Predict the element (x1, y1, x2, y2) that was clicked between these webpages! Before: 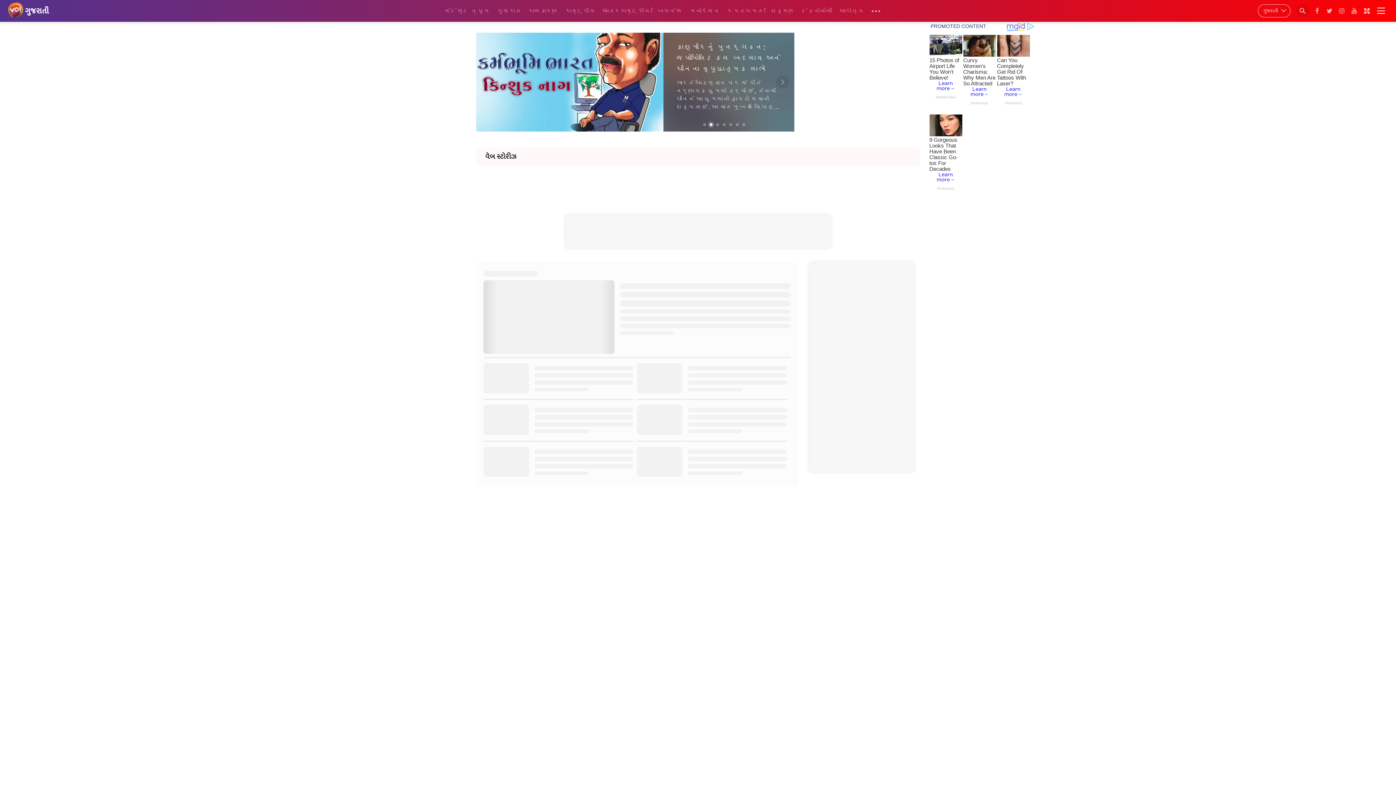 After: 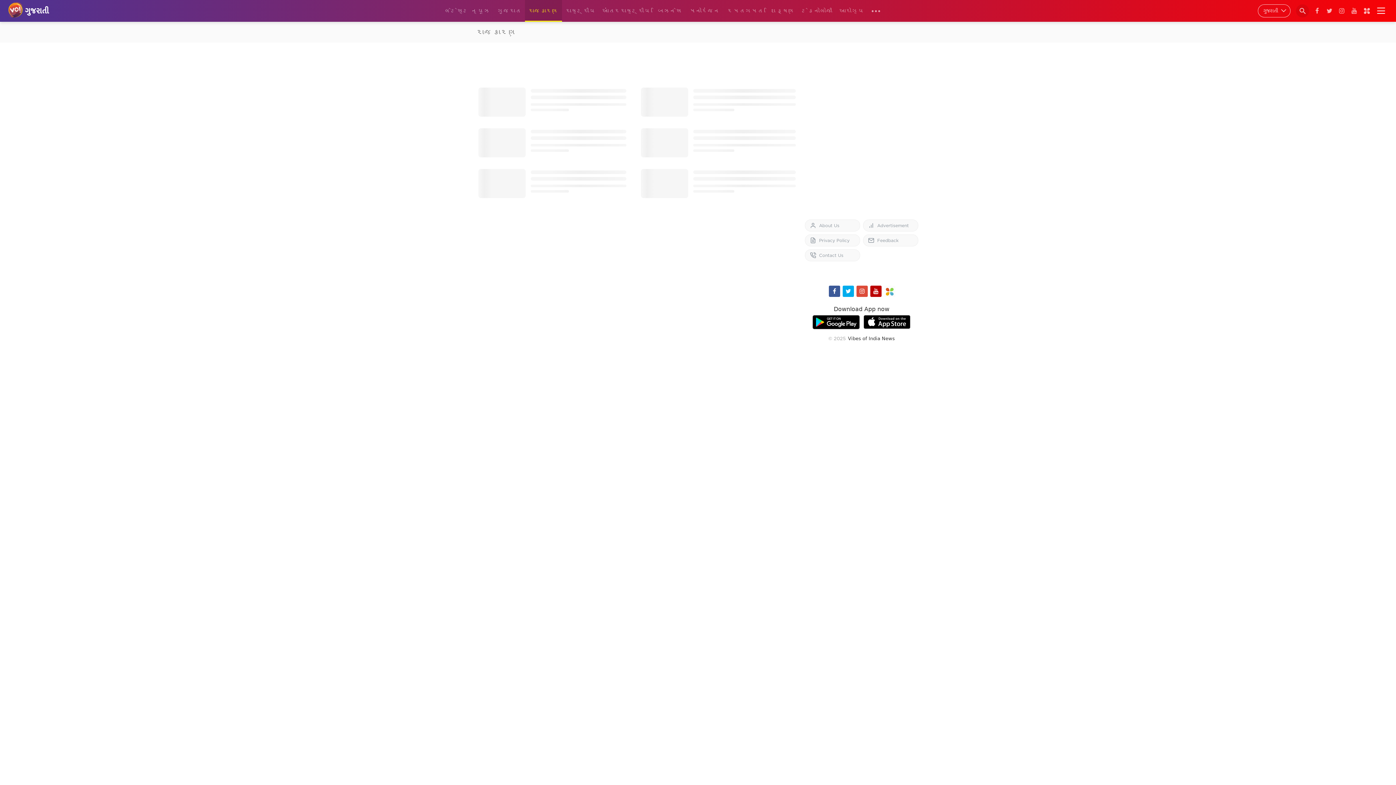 Action: bbox: (524, 0, 562, 22) label: રાજકારણ